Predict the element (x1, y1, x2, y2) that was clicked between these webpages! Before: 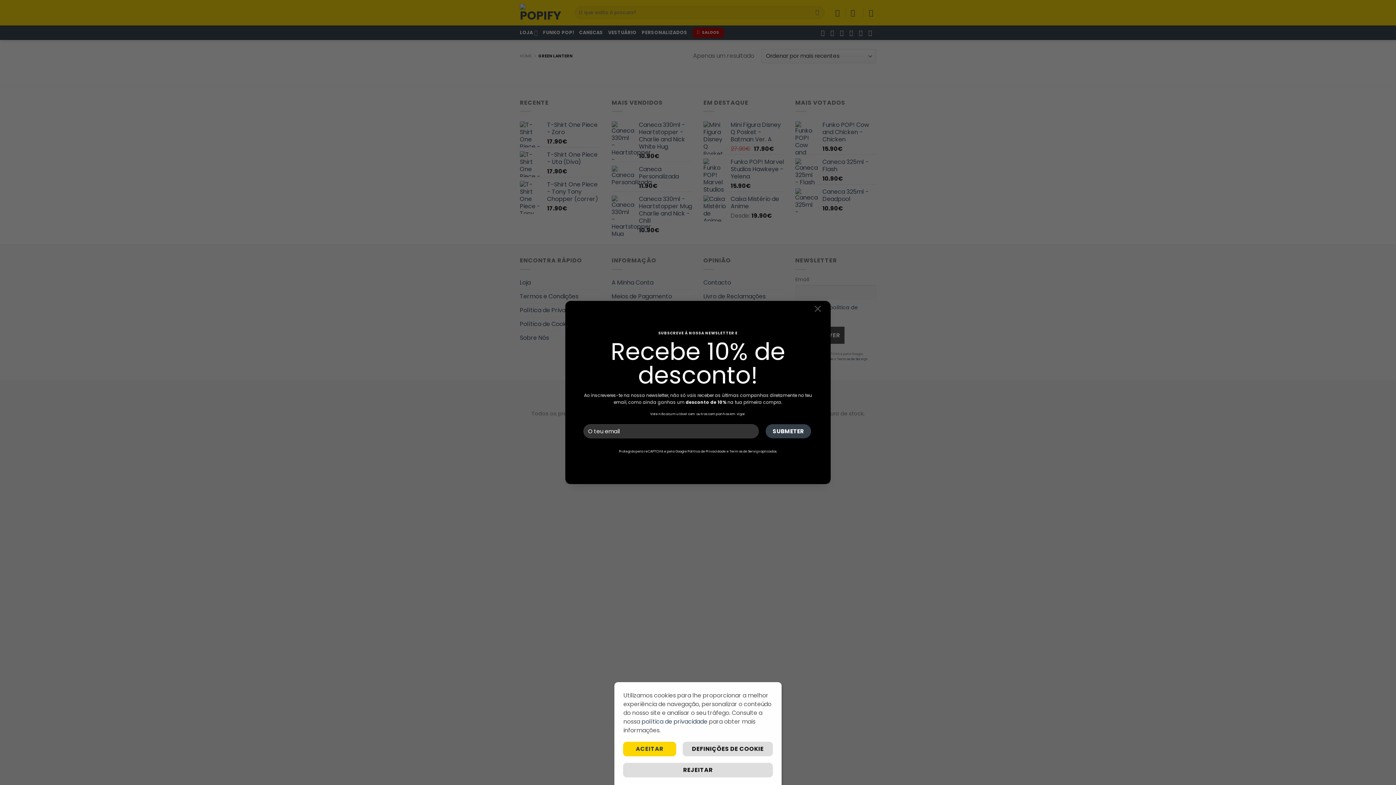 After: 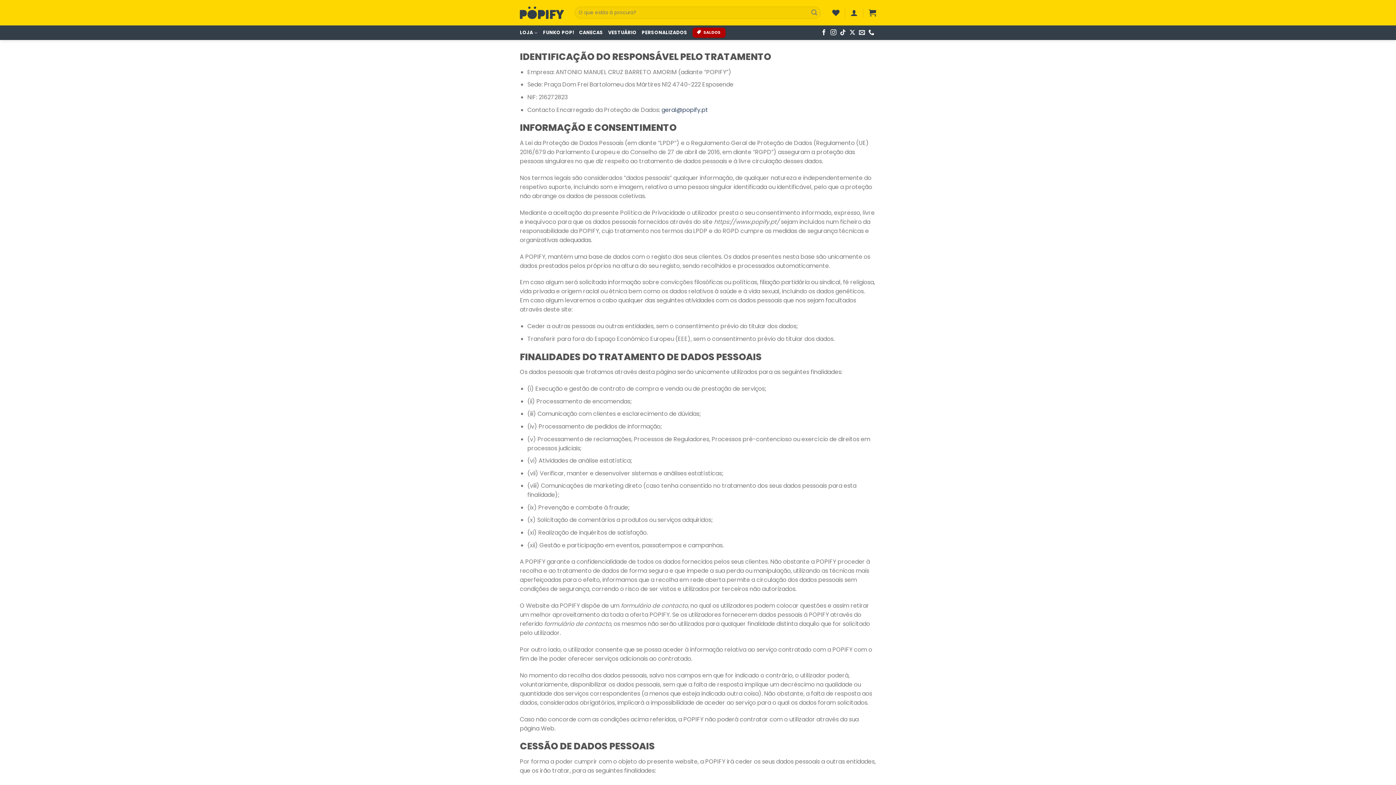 Action: label: política de privacidade bbox: (641, 717, 707, 726)